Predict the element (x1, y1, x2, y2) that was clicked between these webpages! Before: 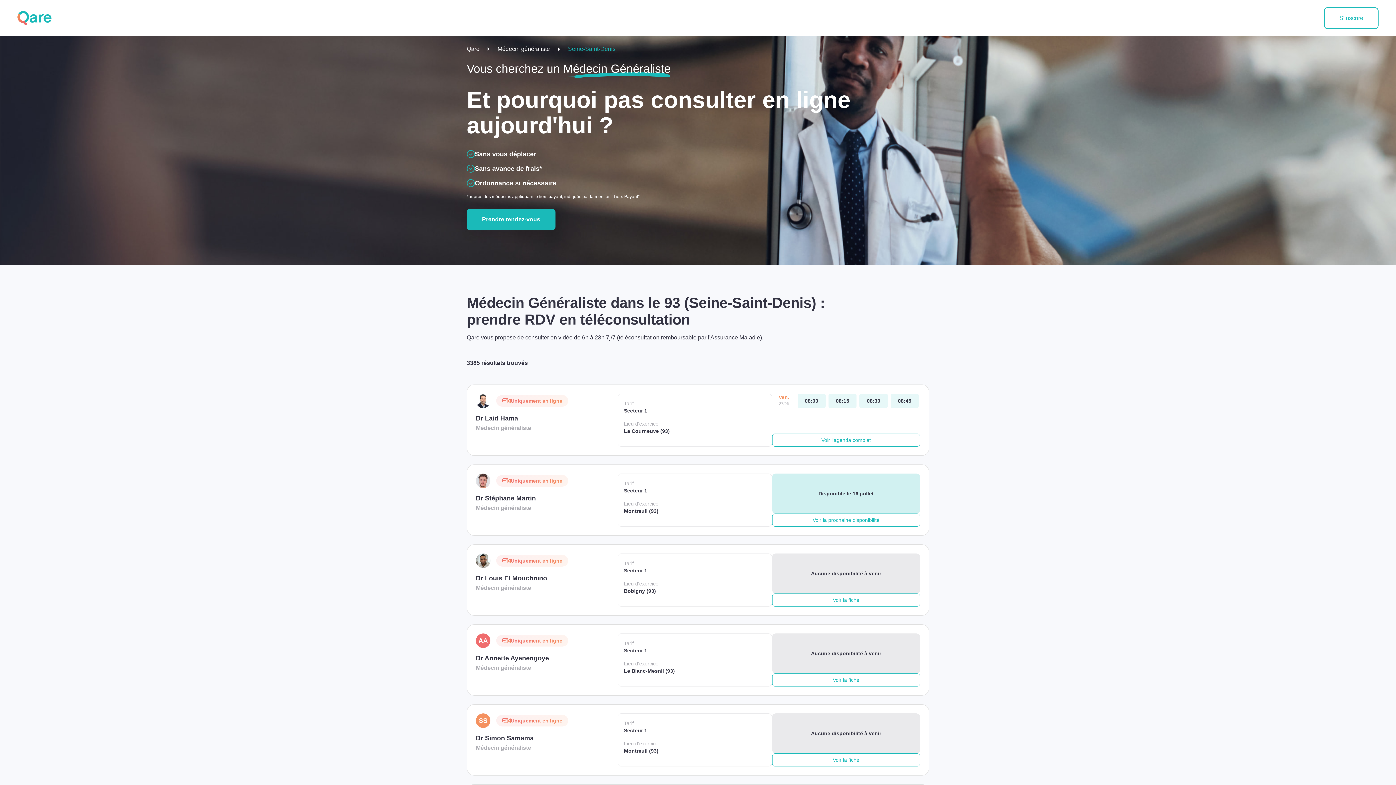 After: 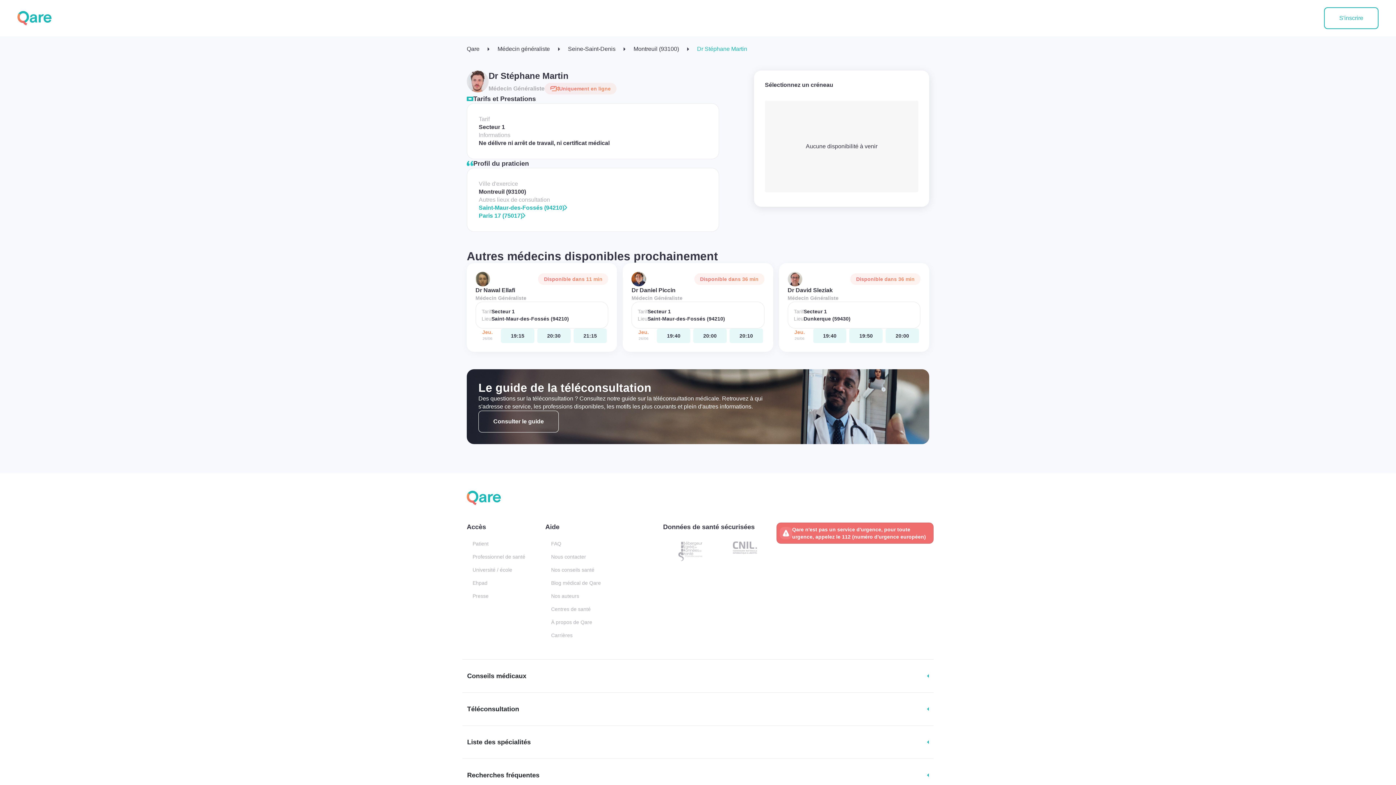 Action: bbox: (772, 513, 920, 526) label: Voir la prochaine disponibilité